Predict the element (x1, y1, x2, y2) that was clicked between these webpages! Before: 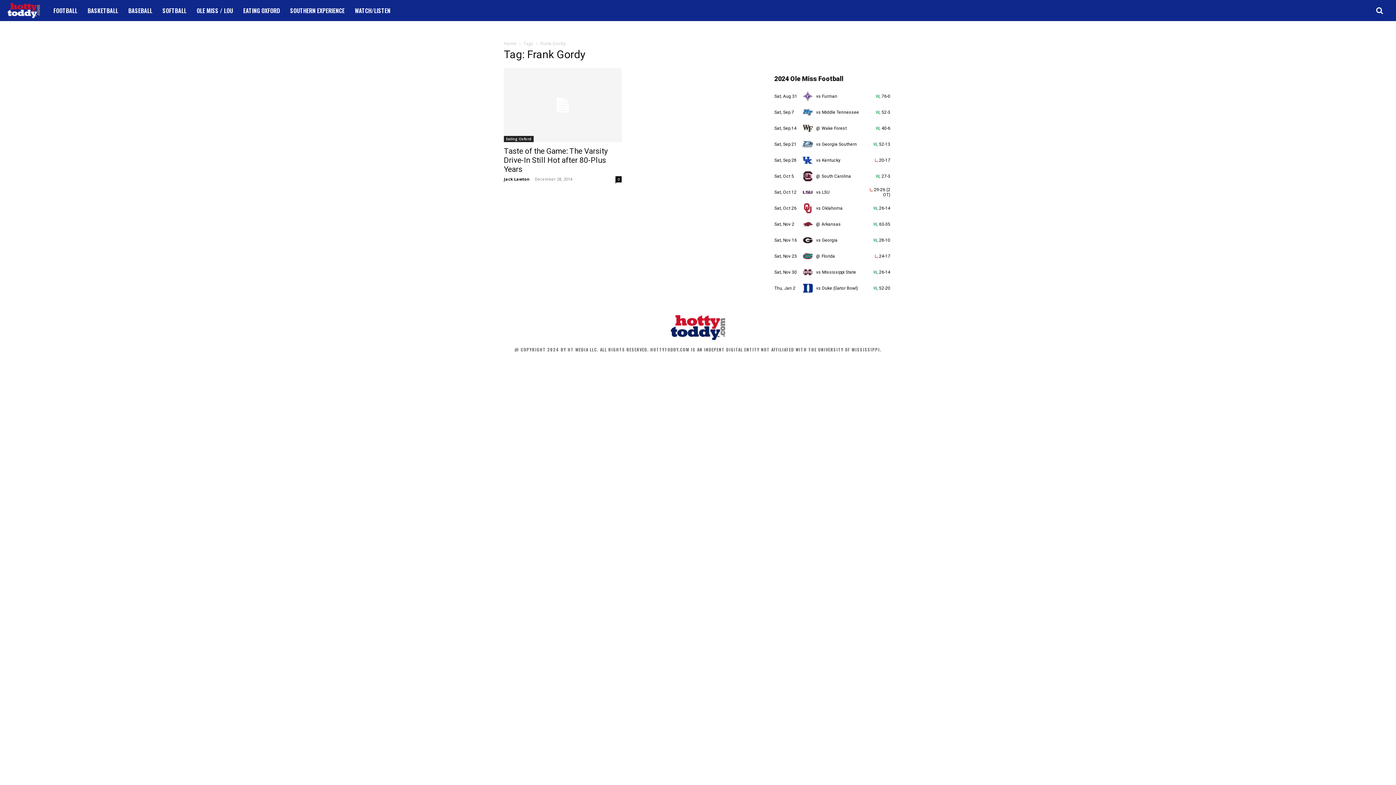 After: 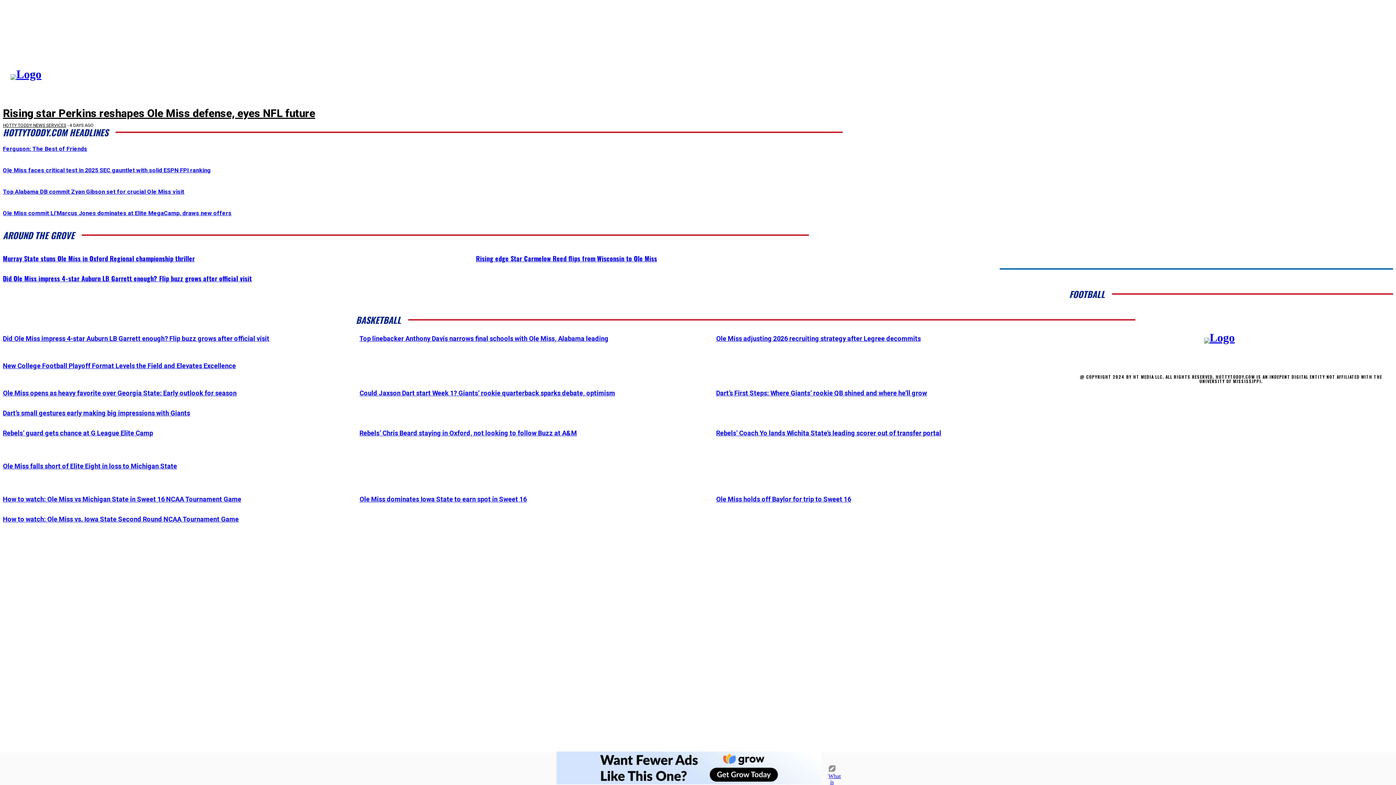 Action: bbox: (504, 40, 516, 46) label: Home